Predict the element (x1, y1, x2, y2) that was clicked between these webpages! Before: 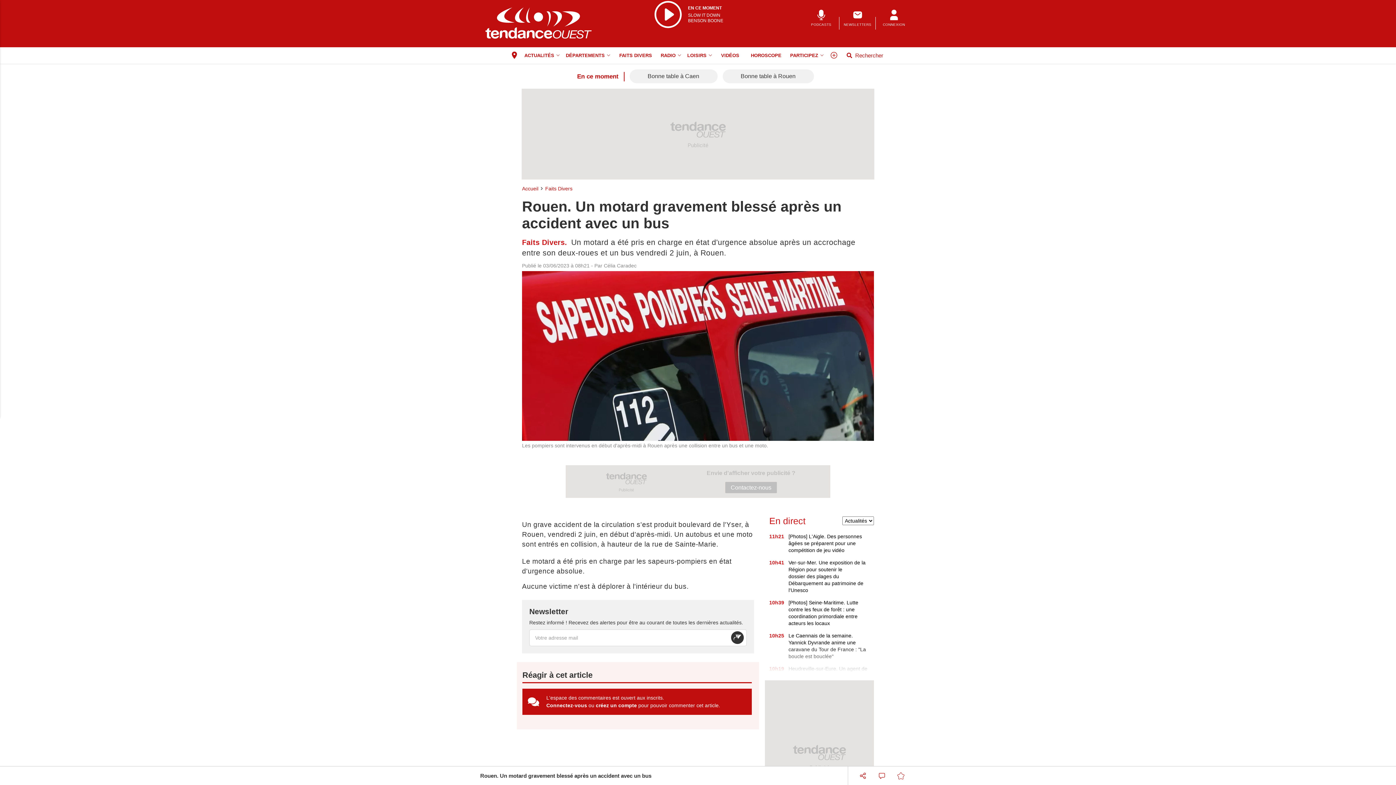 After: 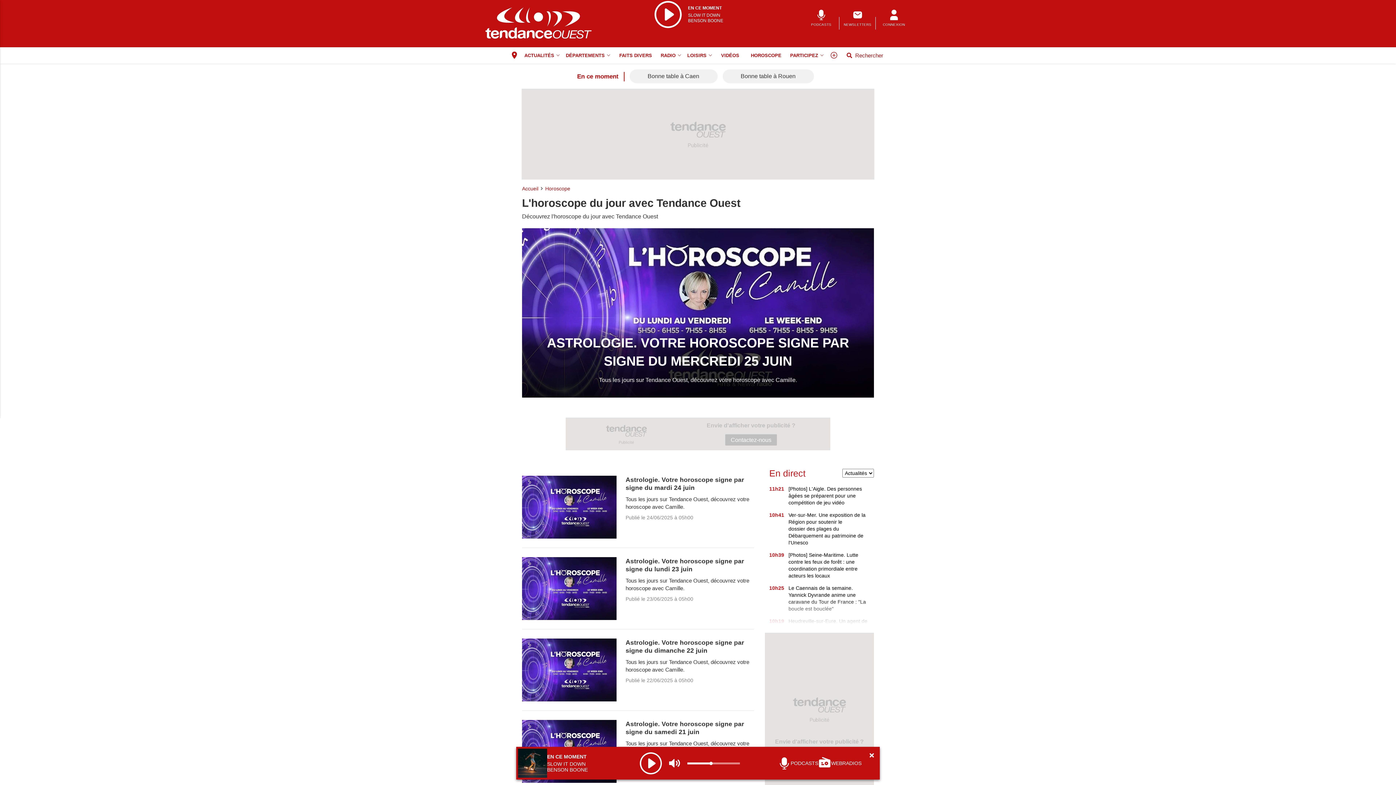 Action: label: HOROSCOPE bbox: (745, 47, 787, 63)